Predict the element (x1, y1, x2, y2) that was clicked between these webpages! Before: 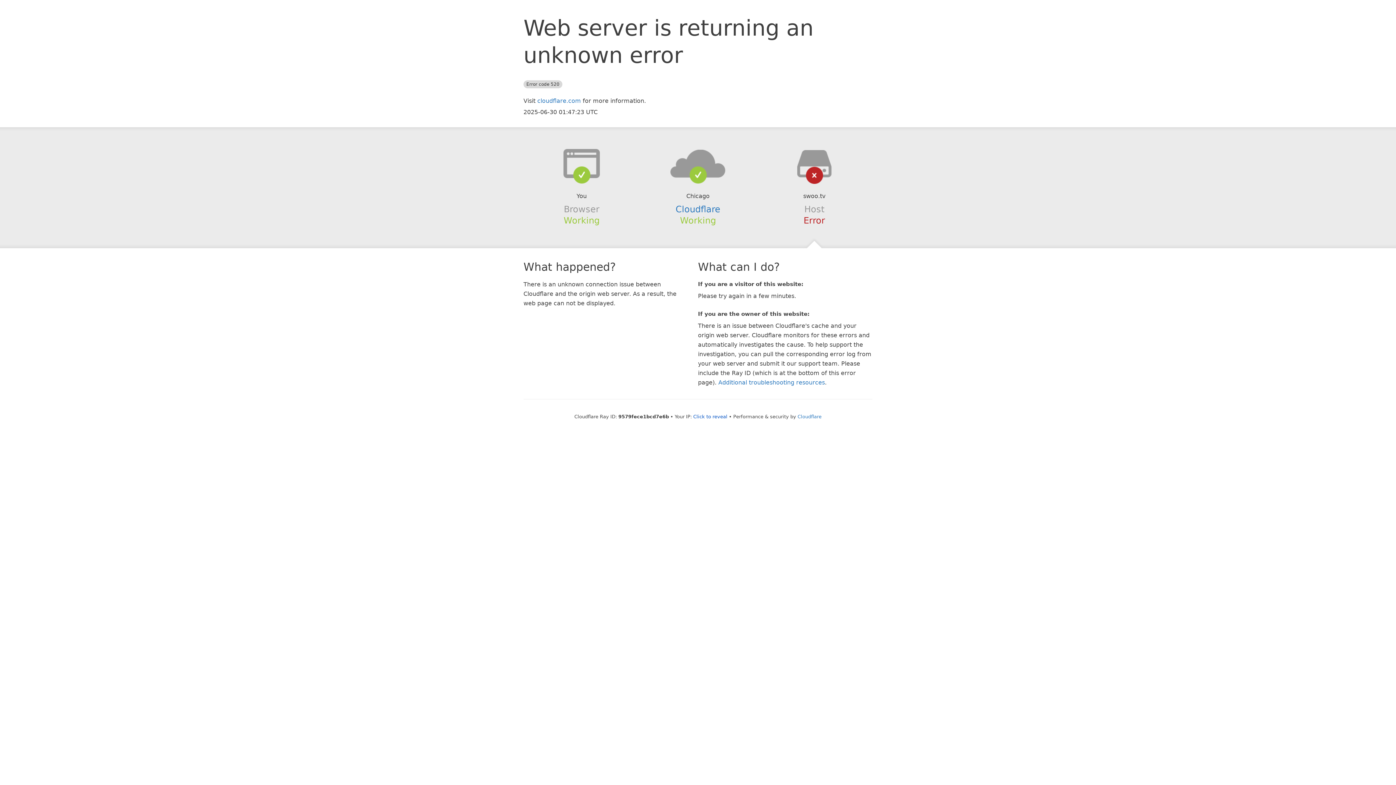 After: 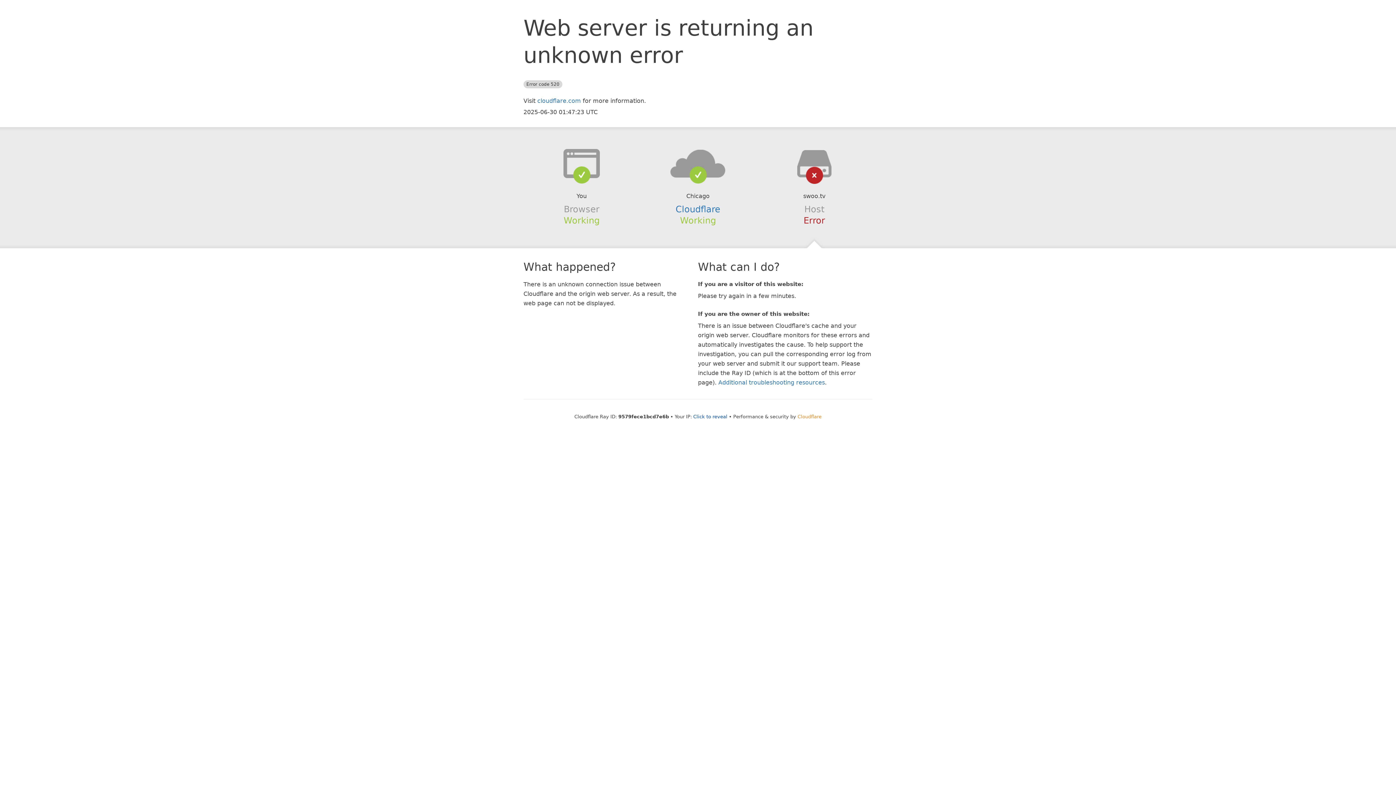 Action: bbox: (797, 414, 821, 419) label: Cloudflare